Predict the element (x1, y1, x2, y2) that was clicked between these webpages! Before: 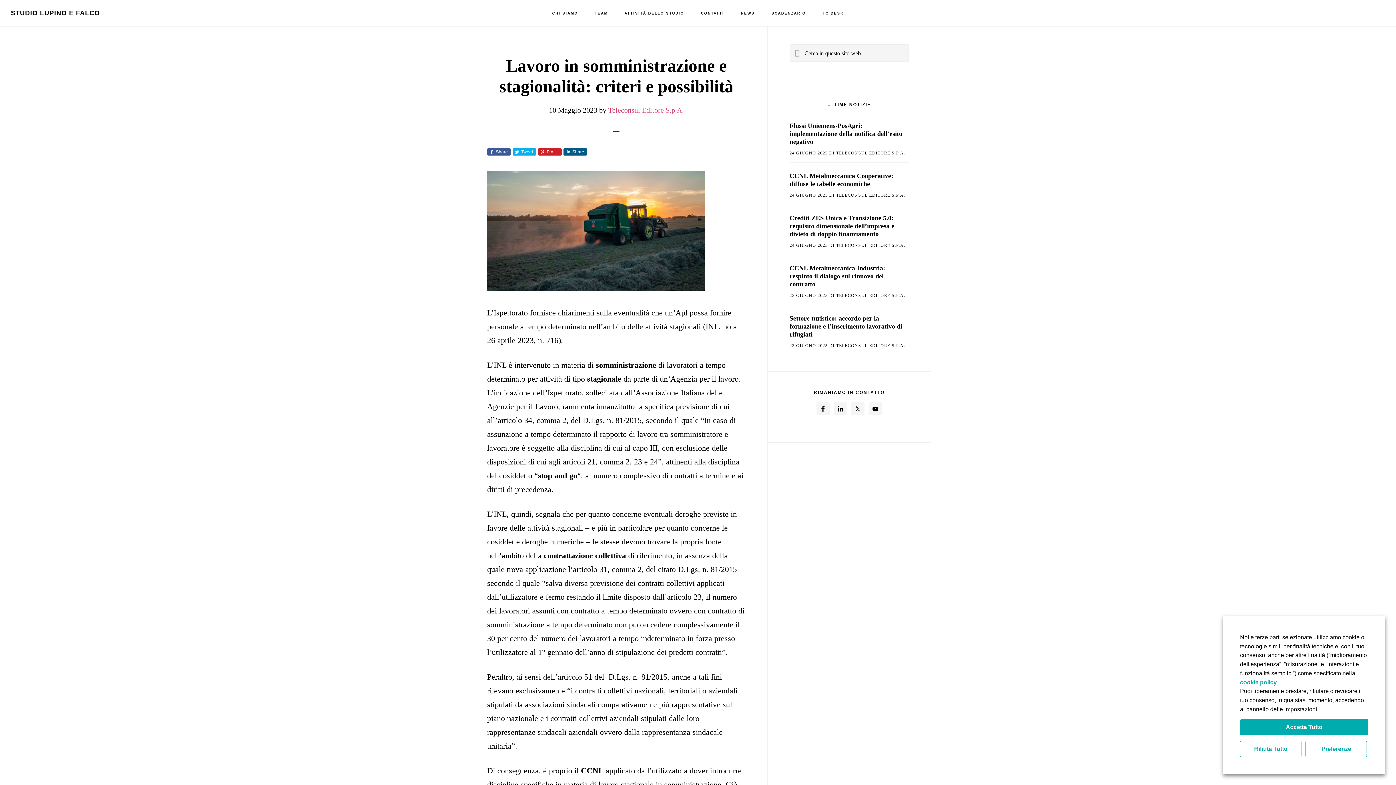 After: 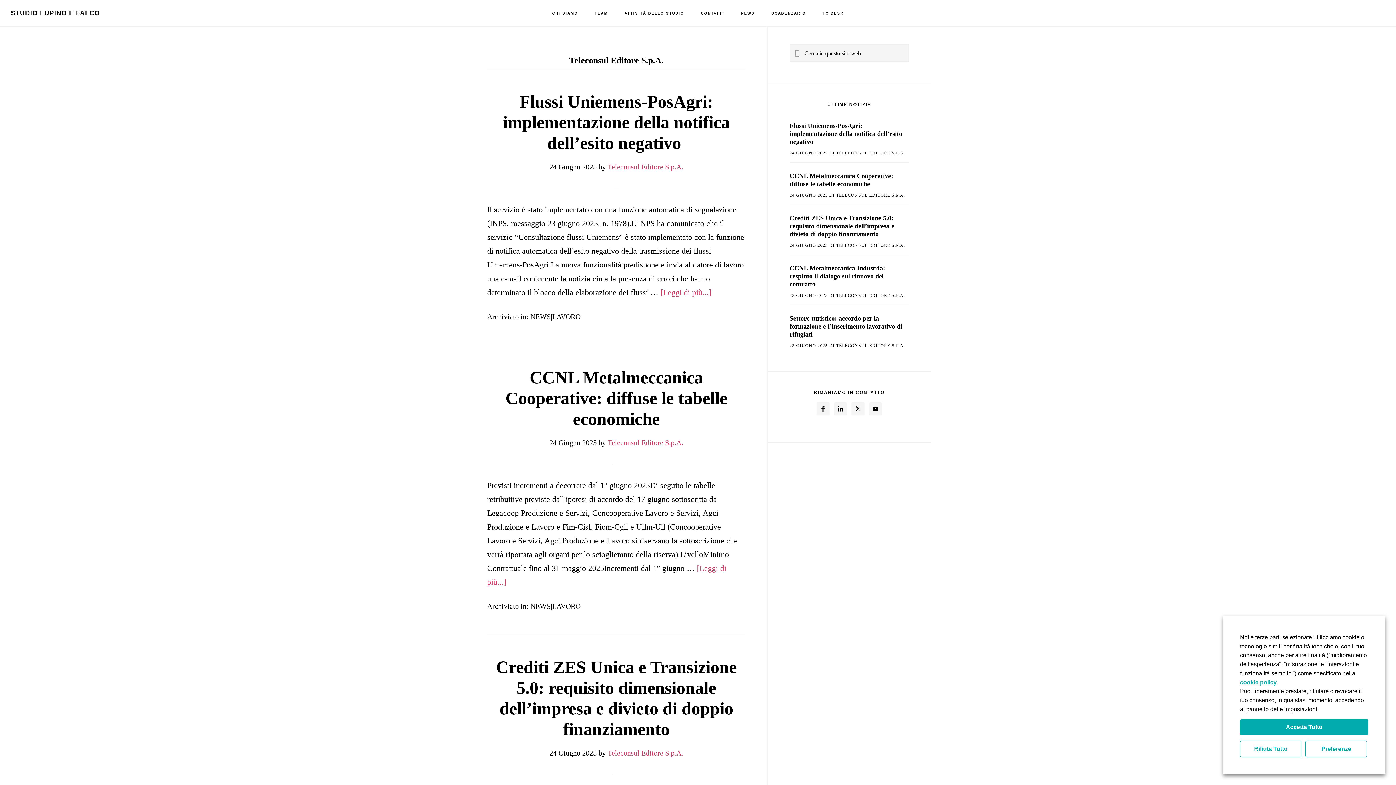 Action: label: TELECONSUL EDITORE S.P.A. bbox: (836, 242, 905, 248)